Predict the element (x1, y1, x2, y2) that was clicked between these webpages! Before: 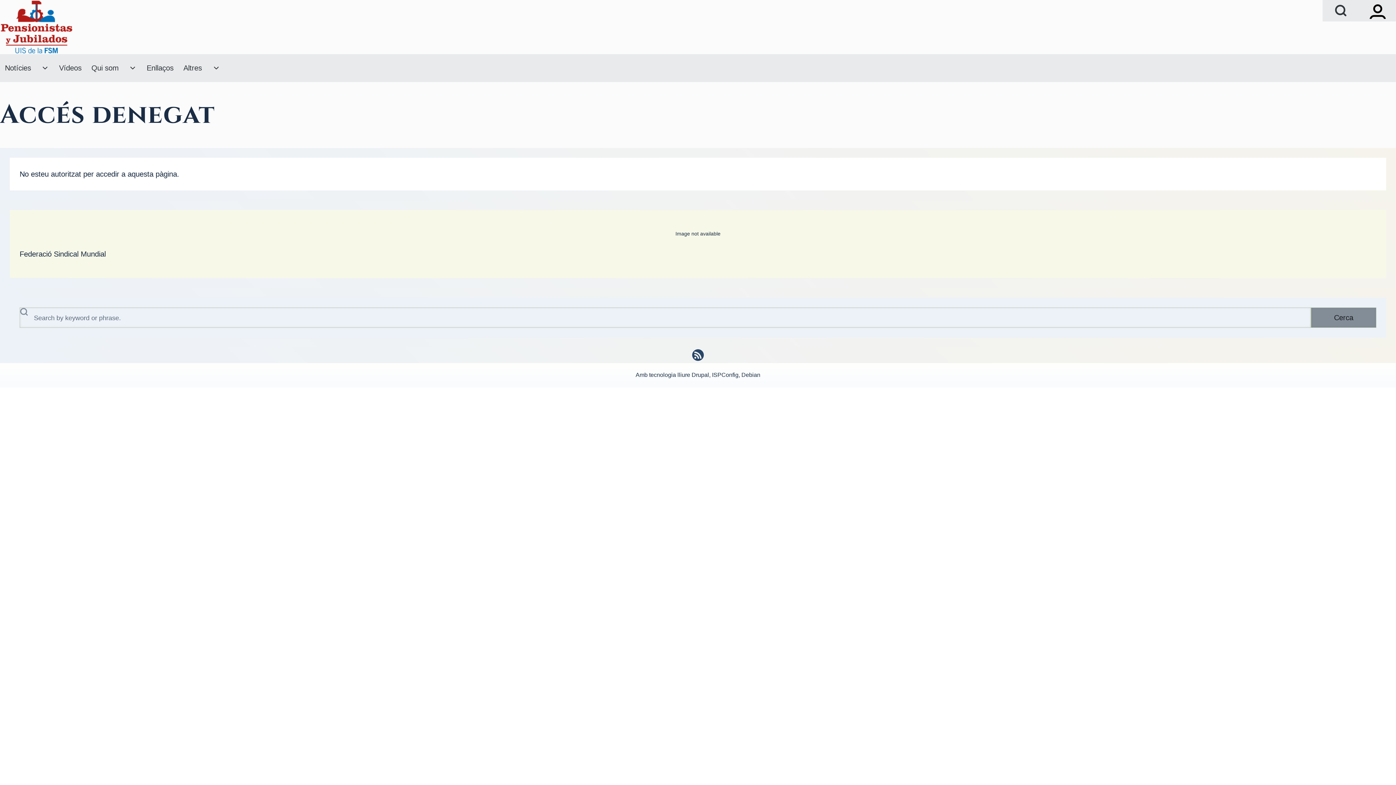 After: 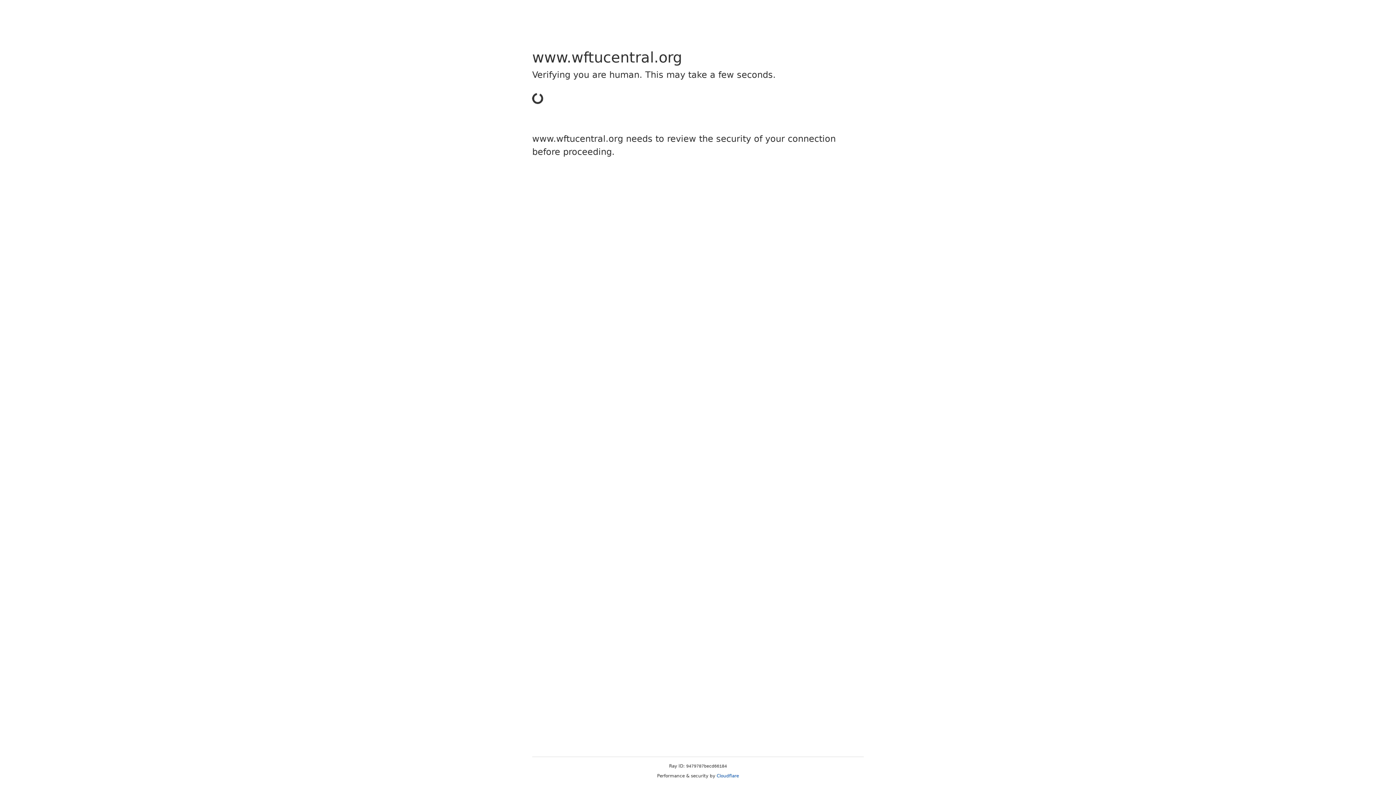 Action: label: Image not available bbox: (19, 227, 1376, 240)